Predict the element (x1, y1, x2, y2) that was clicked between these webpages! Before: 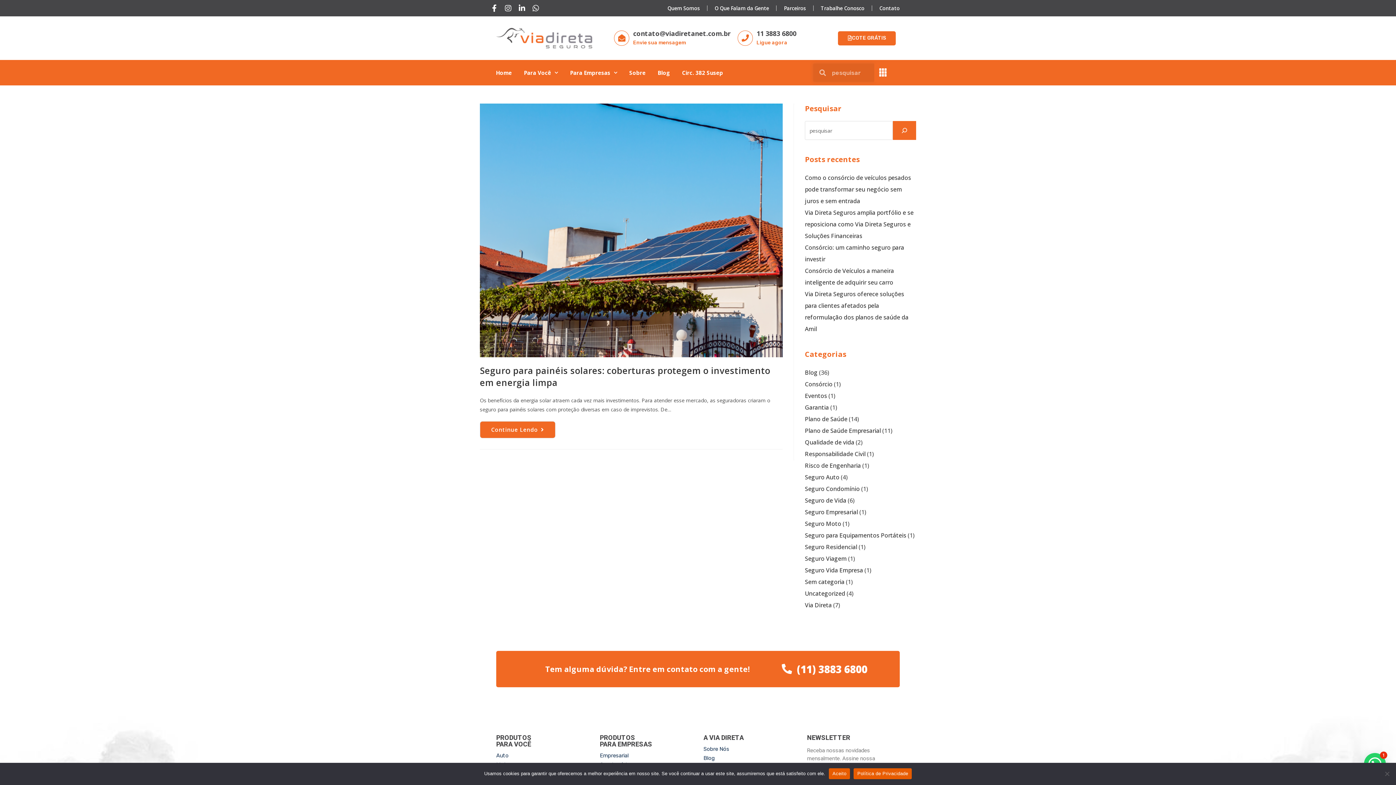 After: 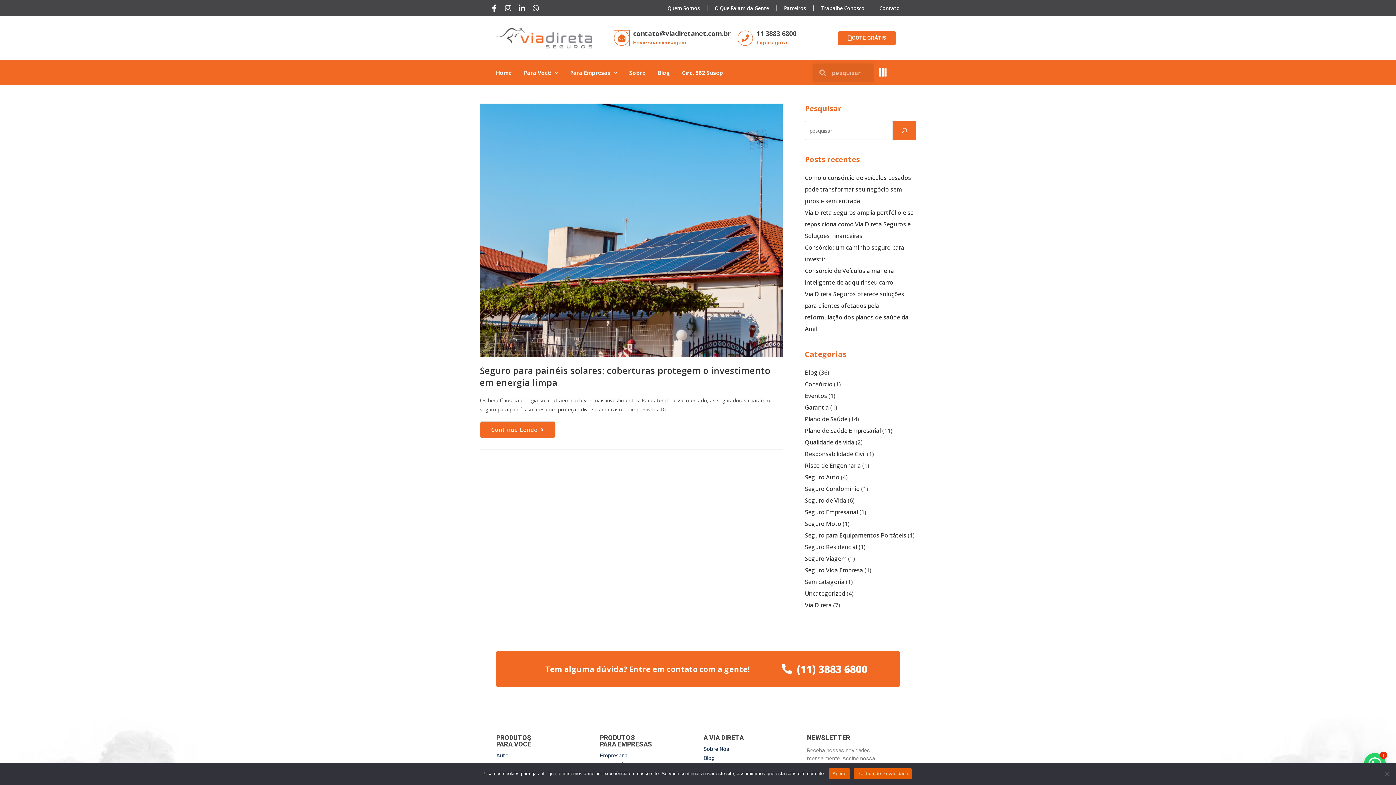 Action: bbox: (614, 30, 629, 45)